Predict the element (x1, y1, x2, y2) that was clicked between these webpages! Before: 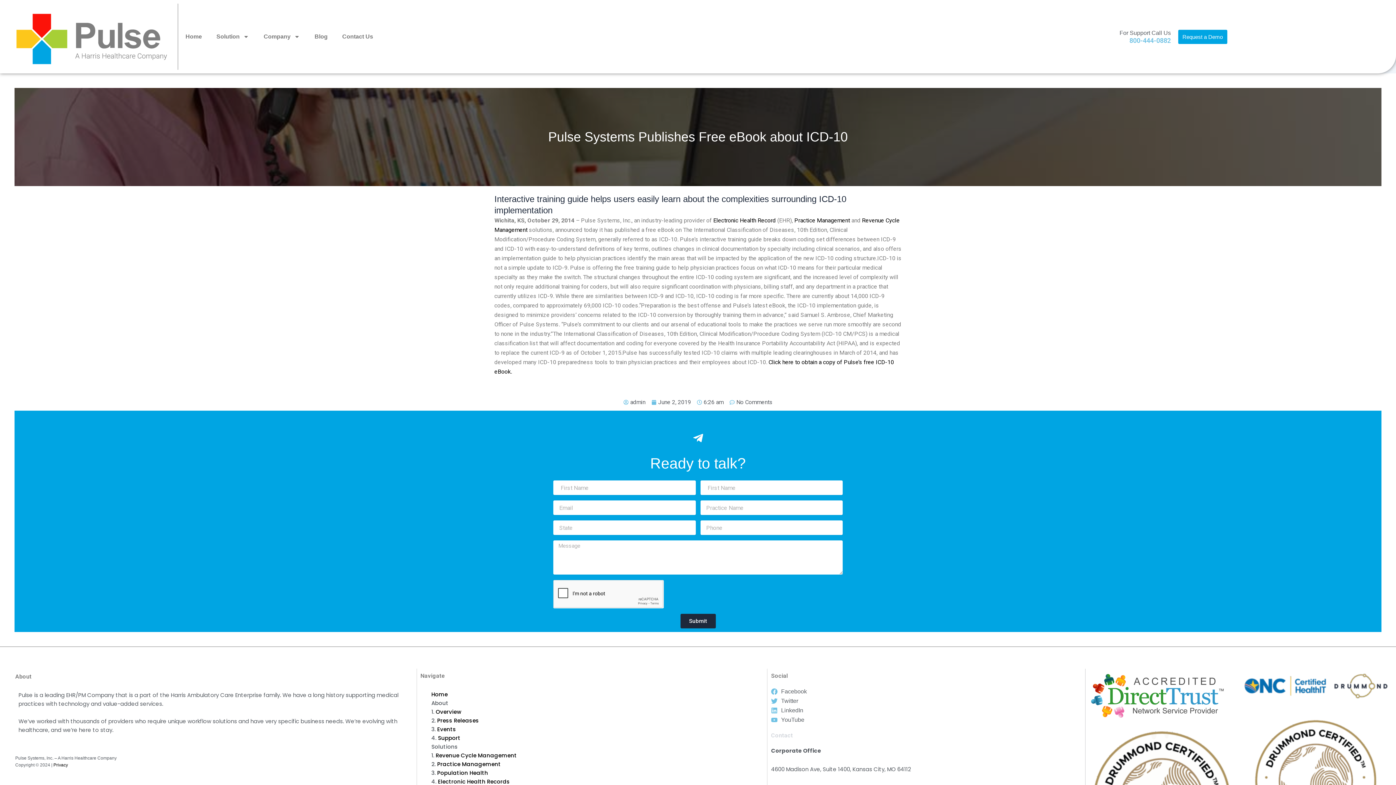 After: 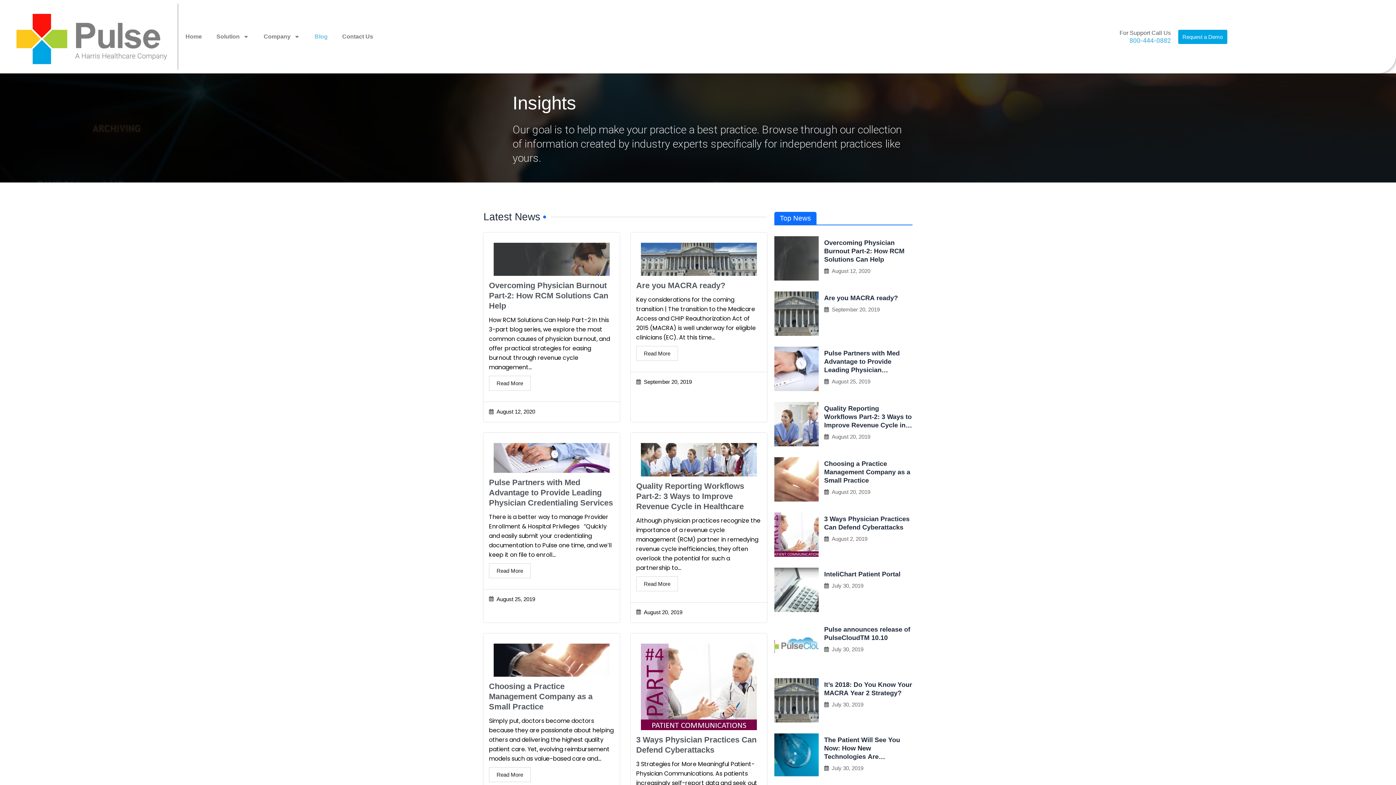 Action: label: Press Releases bbox: (437, 717, 479, 724)